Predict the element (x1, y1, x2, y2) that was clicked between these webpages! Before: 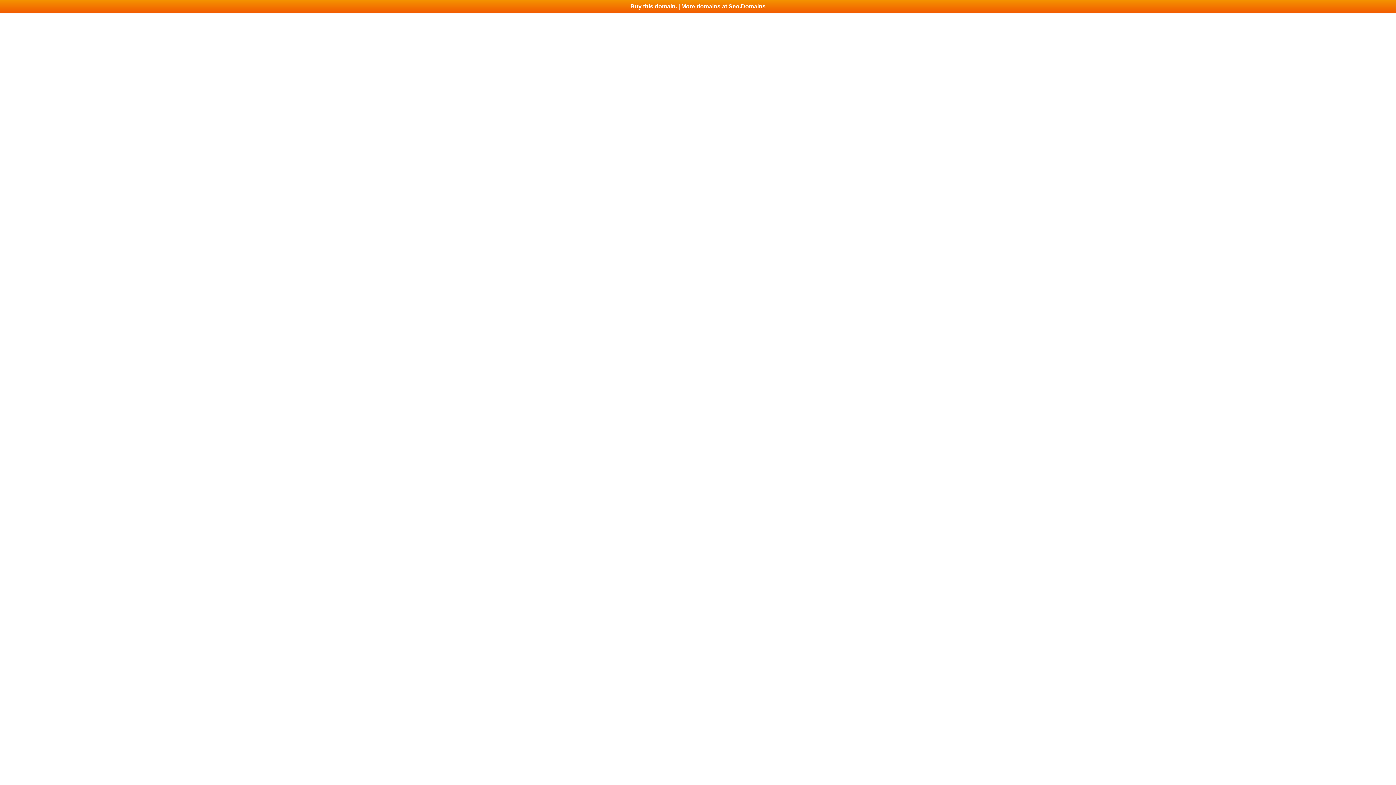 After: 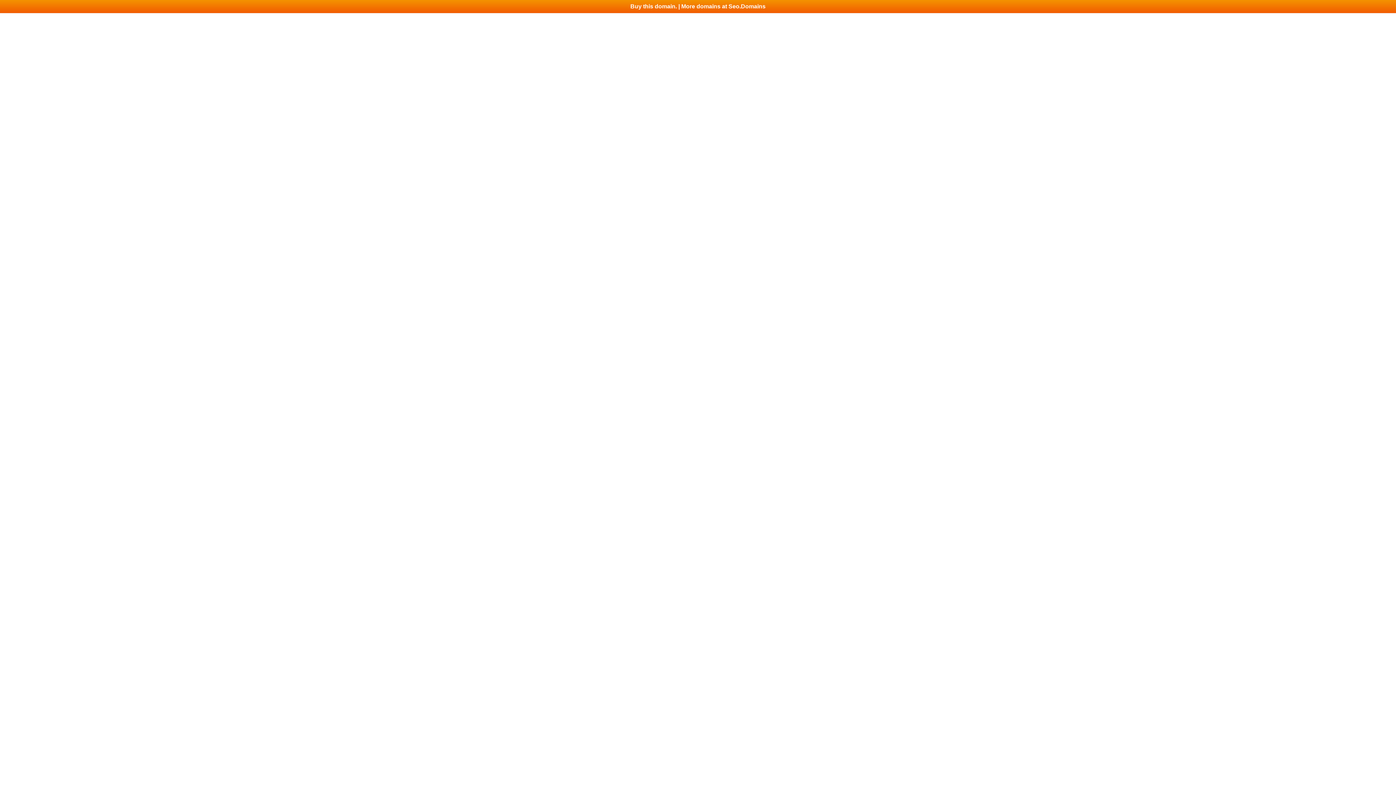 Action: label: Buy this domain. | More domains at Seo.Domains bbox: (0, 0, 1396, 13)